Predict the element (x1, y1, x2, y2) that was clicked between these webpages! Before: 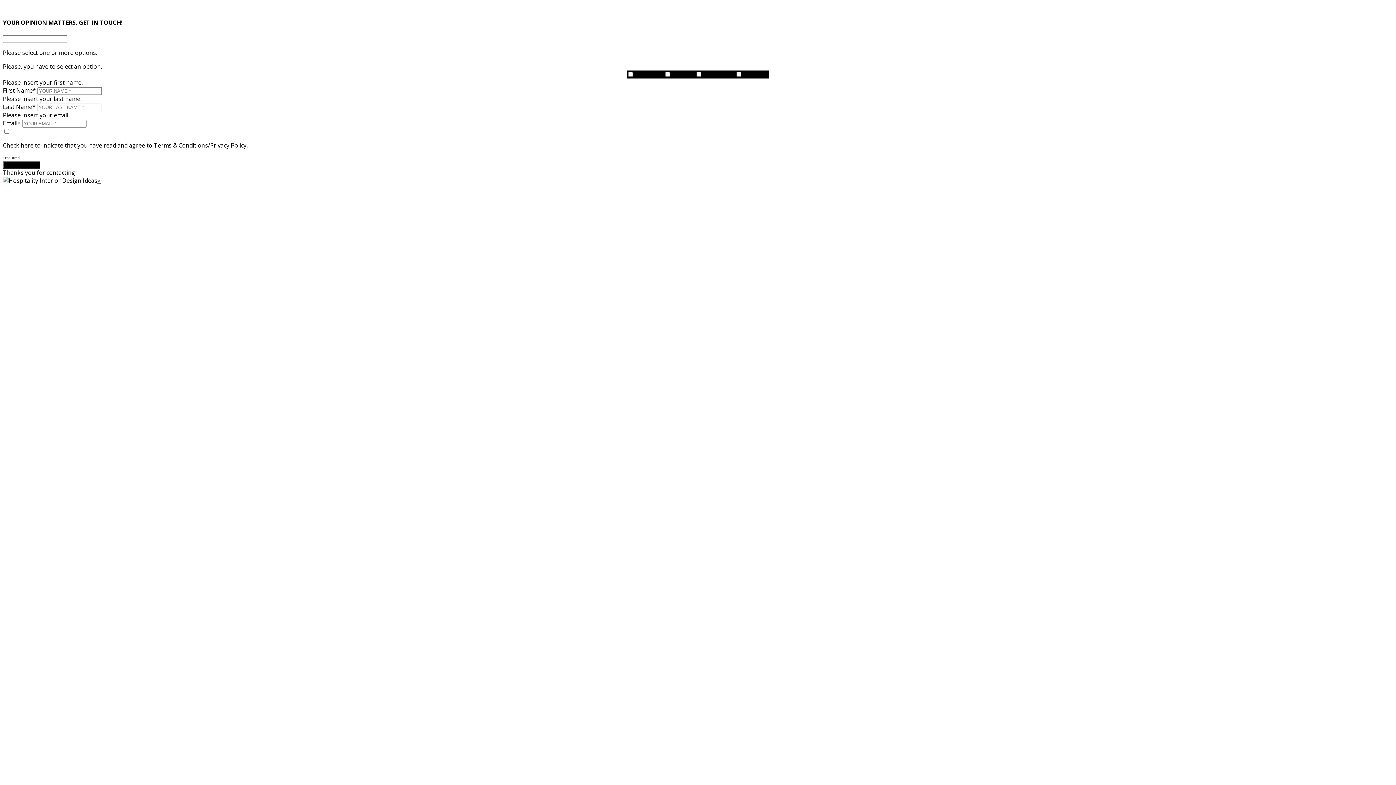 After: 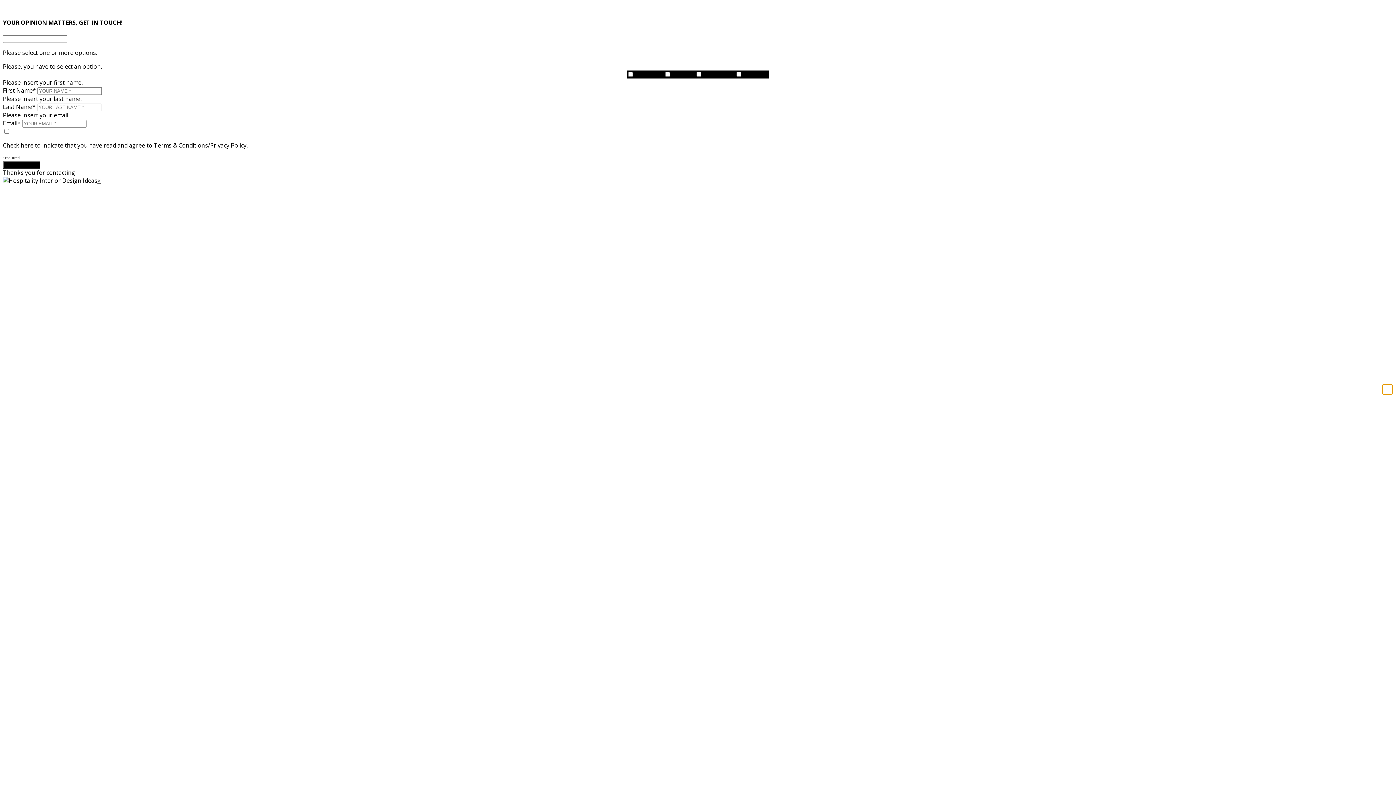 Action: label: Next slide bbox: (1382, 384, 1392, 394)